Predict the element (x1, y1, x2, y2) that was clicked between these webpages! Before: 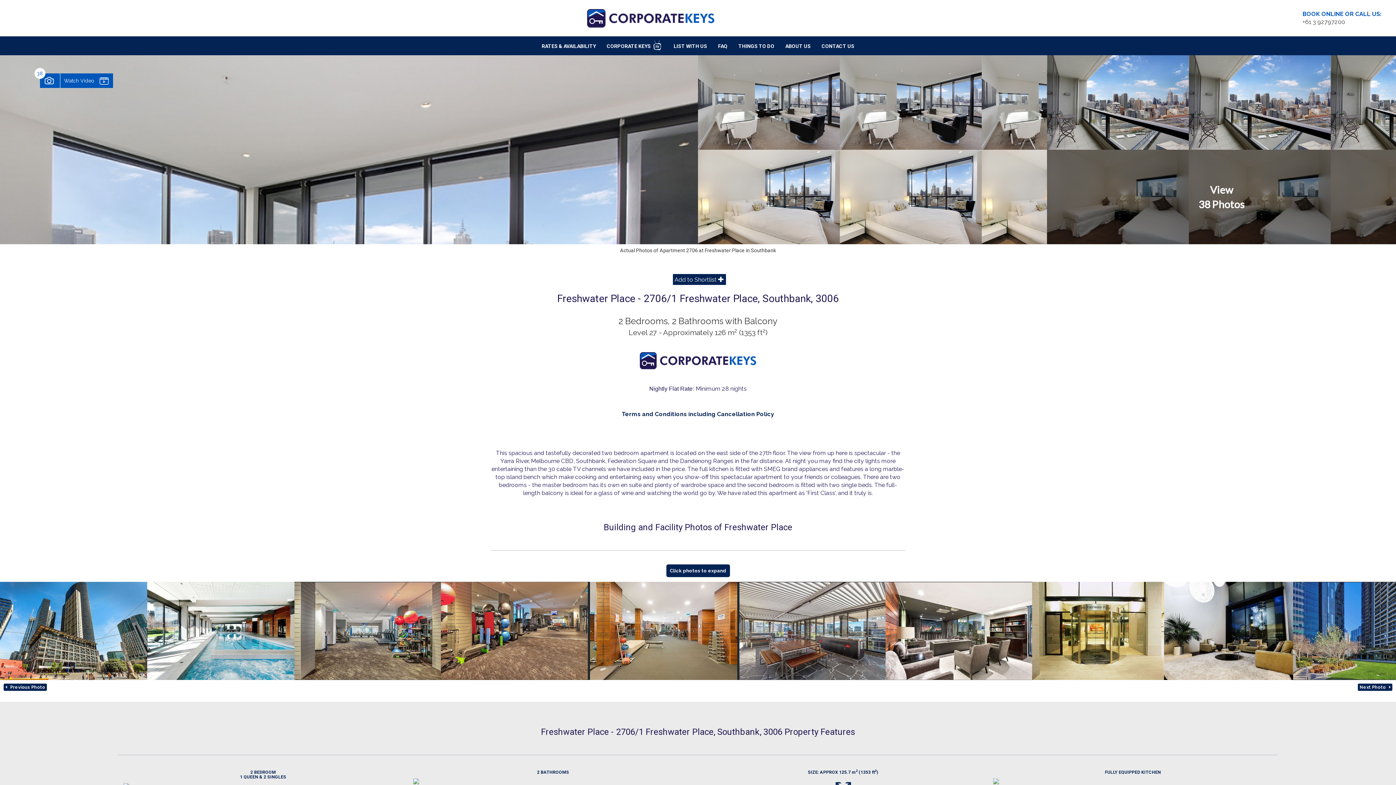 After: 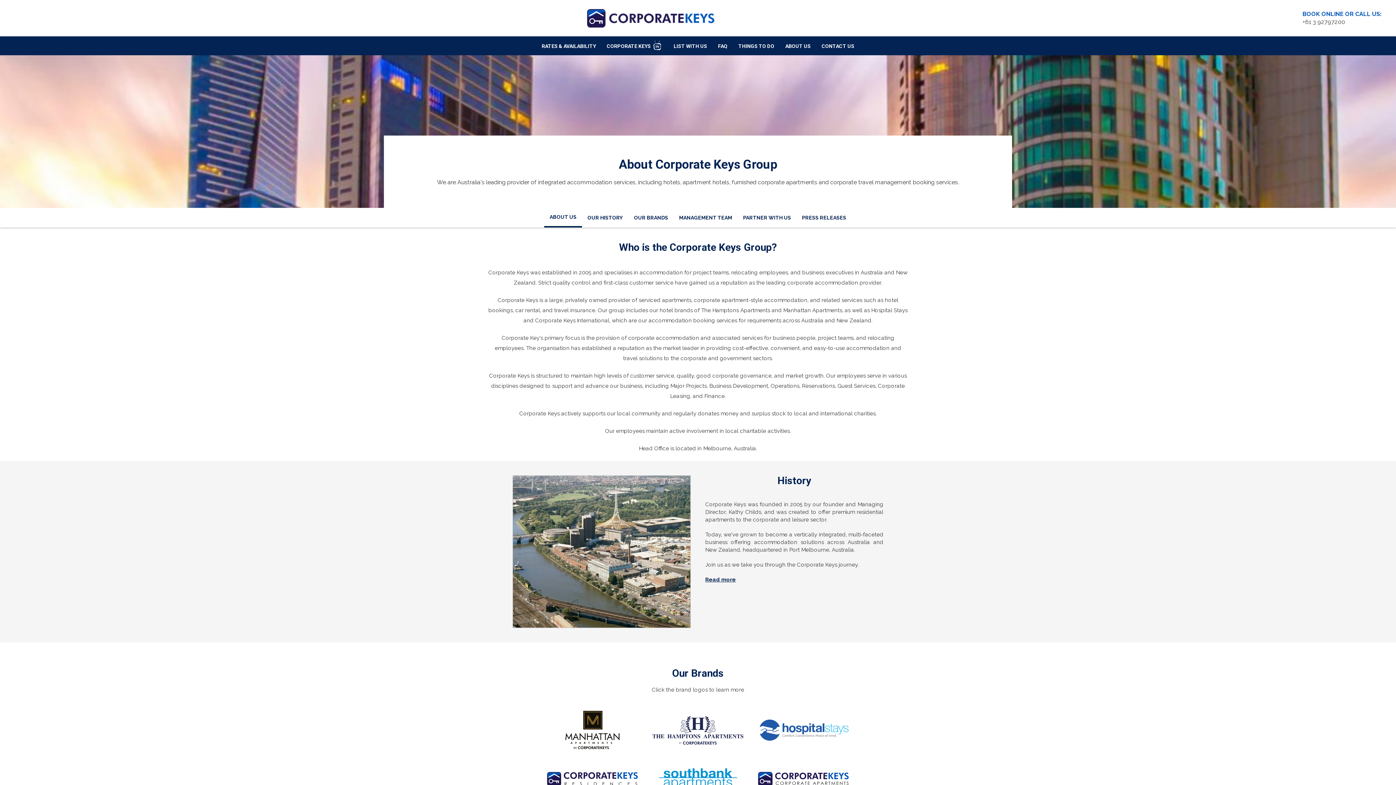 Action: bbox: (780, 36, 816, 55) label: ABOUT US